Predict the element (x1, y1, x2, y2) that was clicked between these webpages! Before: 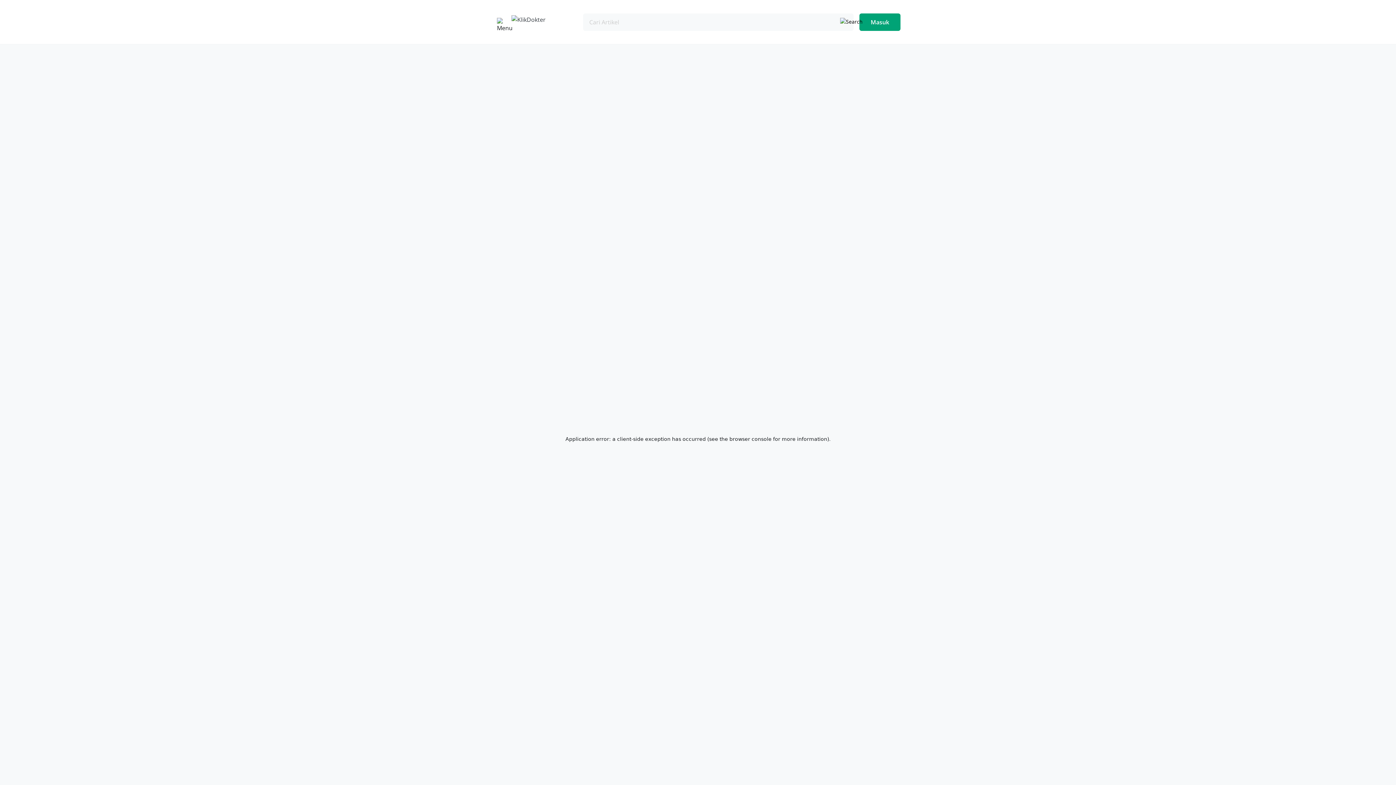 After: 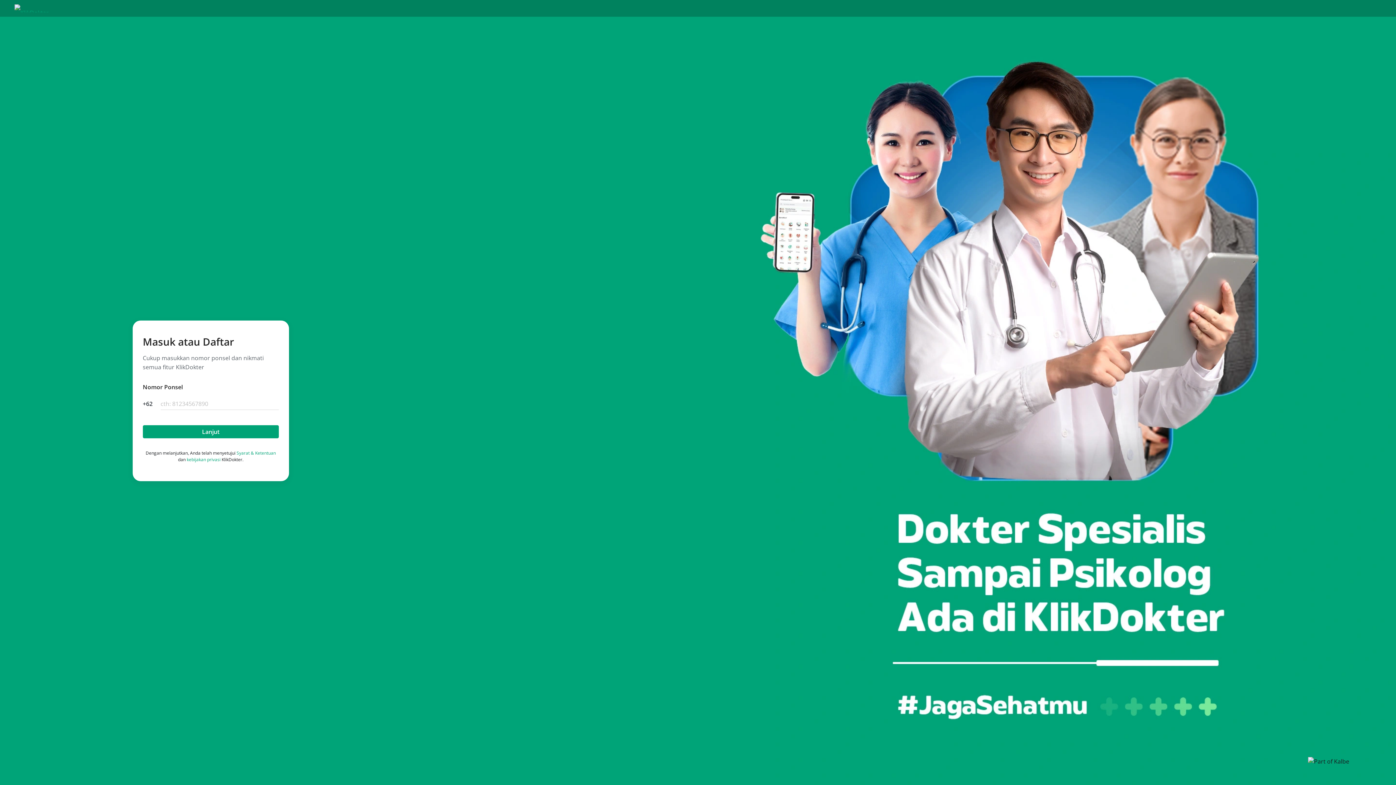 Action: bbox: (859, 13, 900, 30) label: Masuk